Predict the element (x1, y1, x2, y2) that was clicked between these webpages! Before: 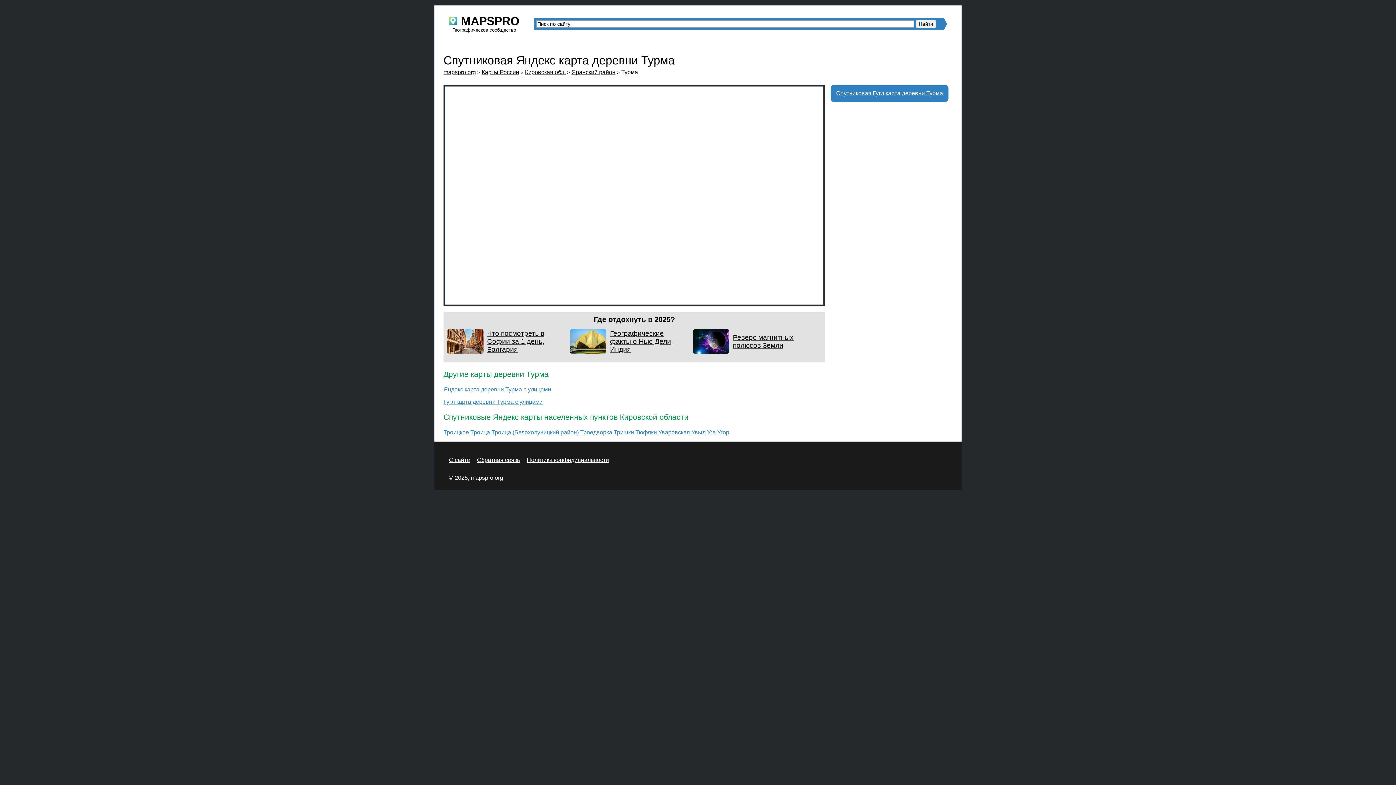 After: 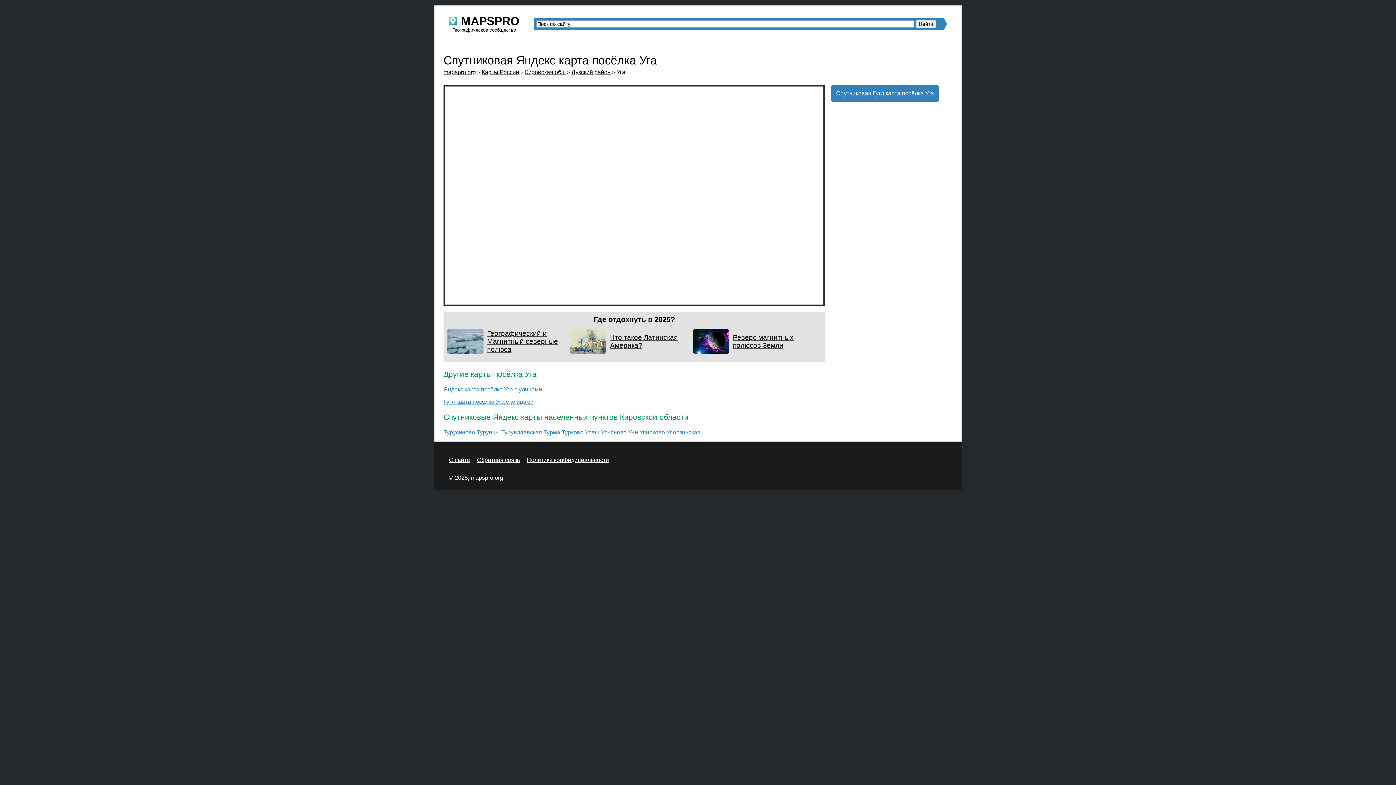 Action: label: Уга bbox: (707, 429, 716, 435)